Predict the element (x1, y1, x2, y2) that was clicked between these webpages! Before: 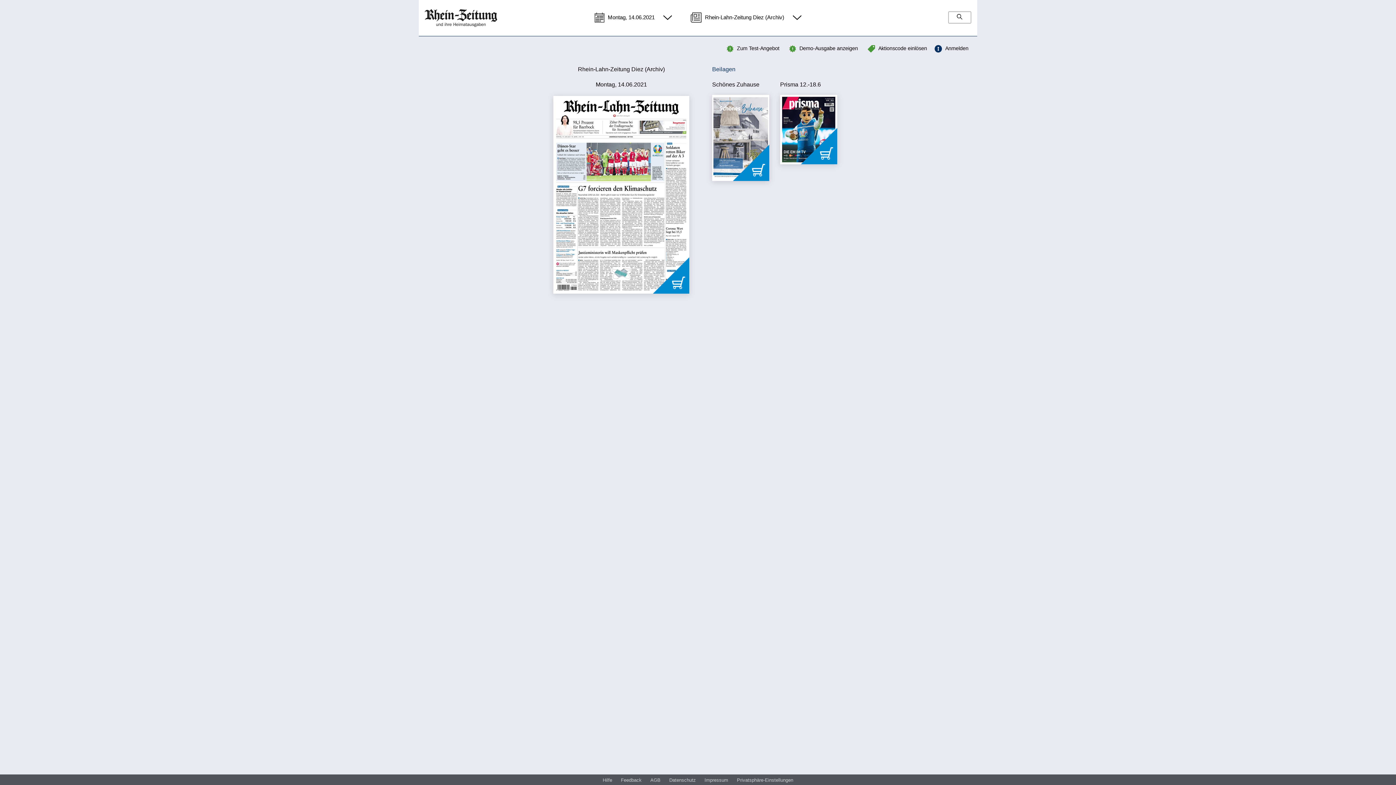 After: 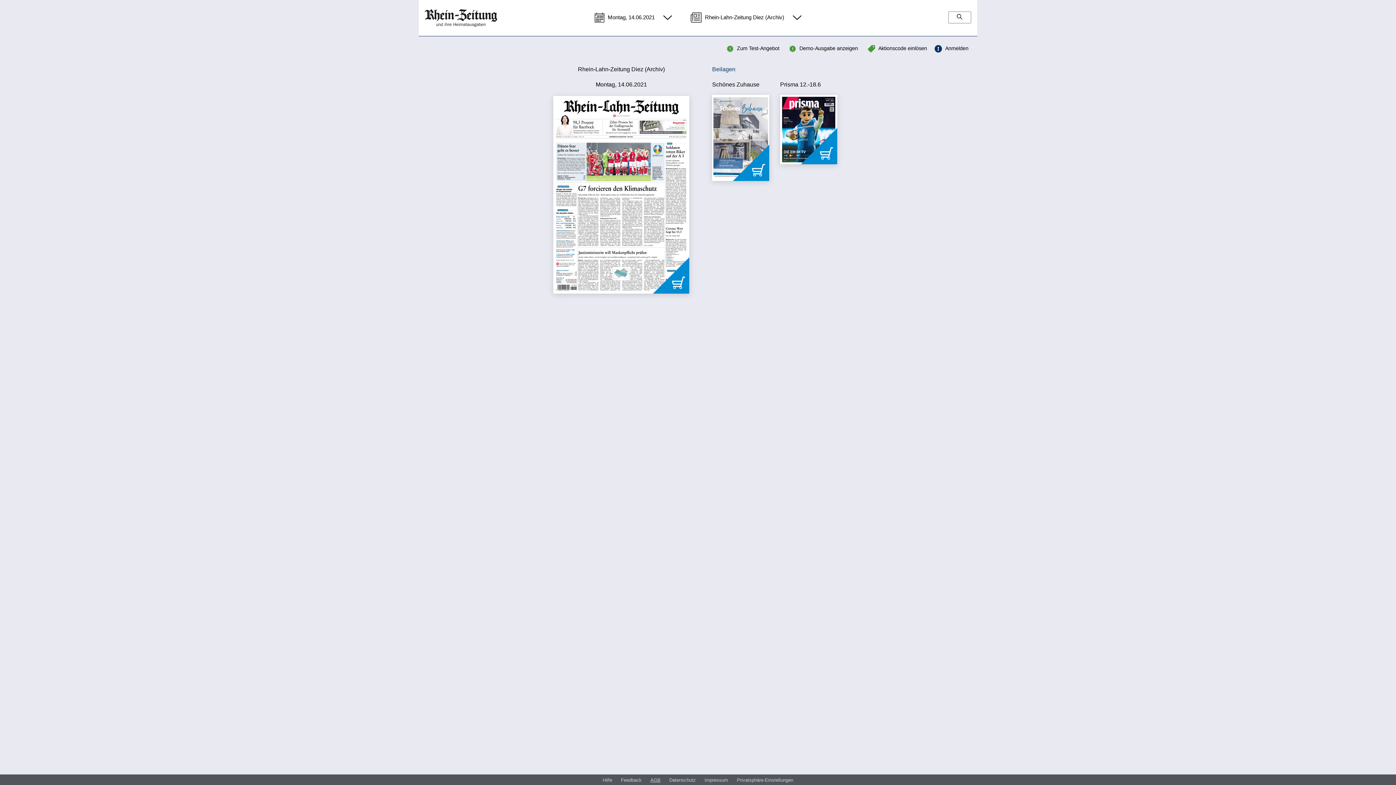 Action: bbox: (650, 777, 660, 784) label: AGB